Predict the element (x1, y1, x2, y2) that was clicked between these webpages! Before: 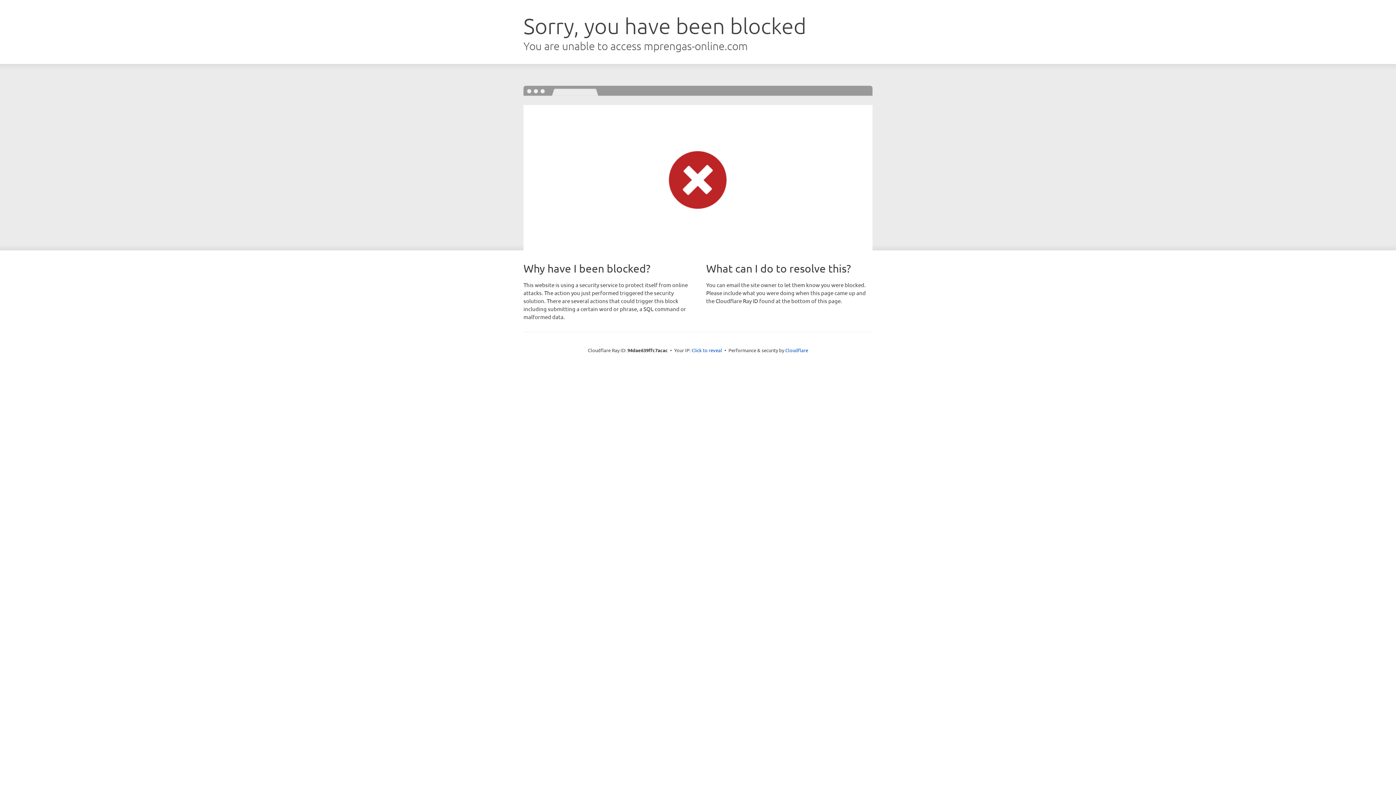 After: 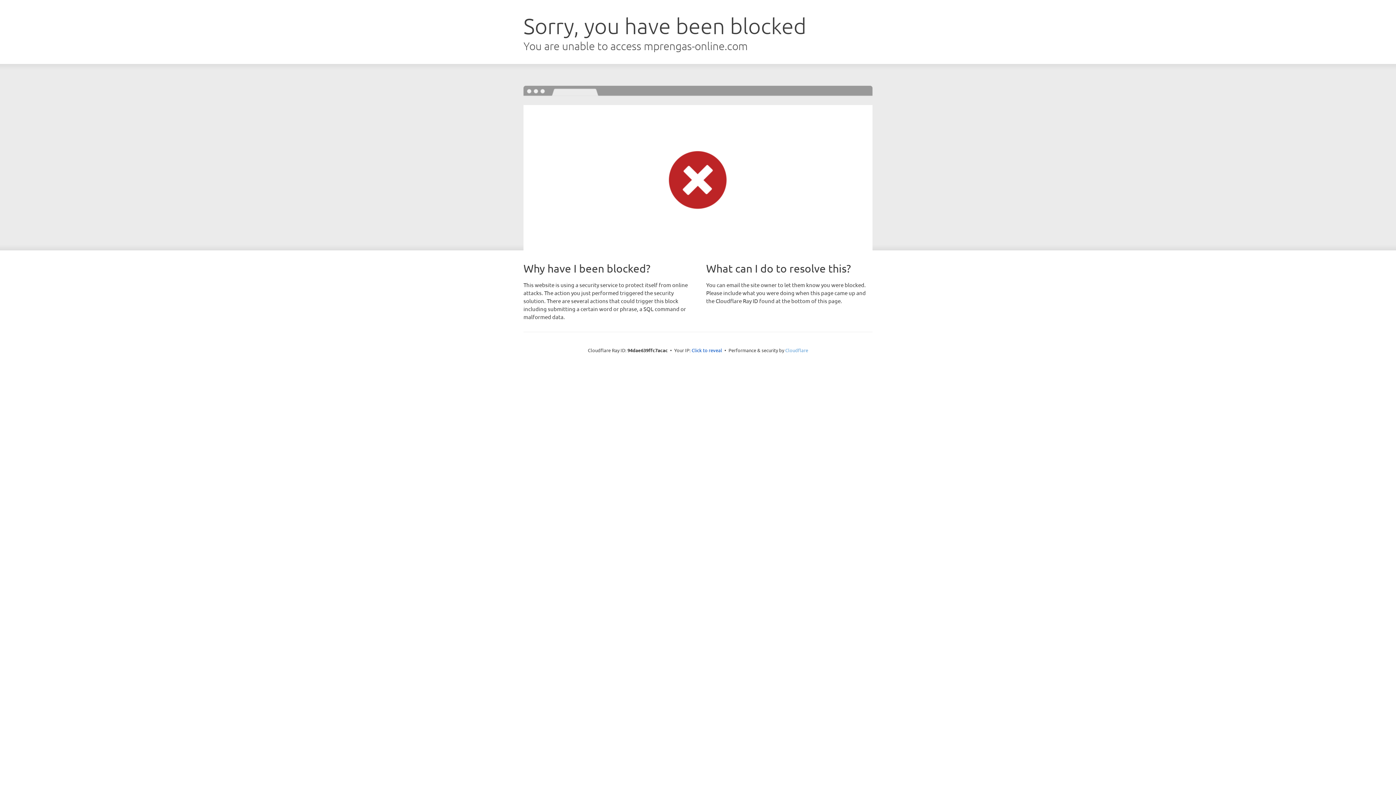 Action: label: Cloudflare bbox: (785, 347, 808, 353)